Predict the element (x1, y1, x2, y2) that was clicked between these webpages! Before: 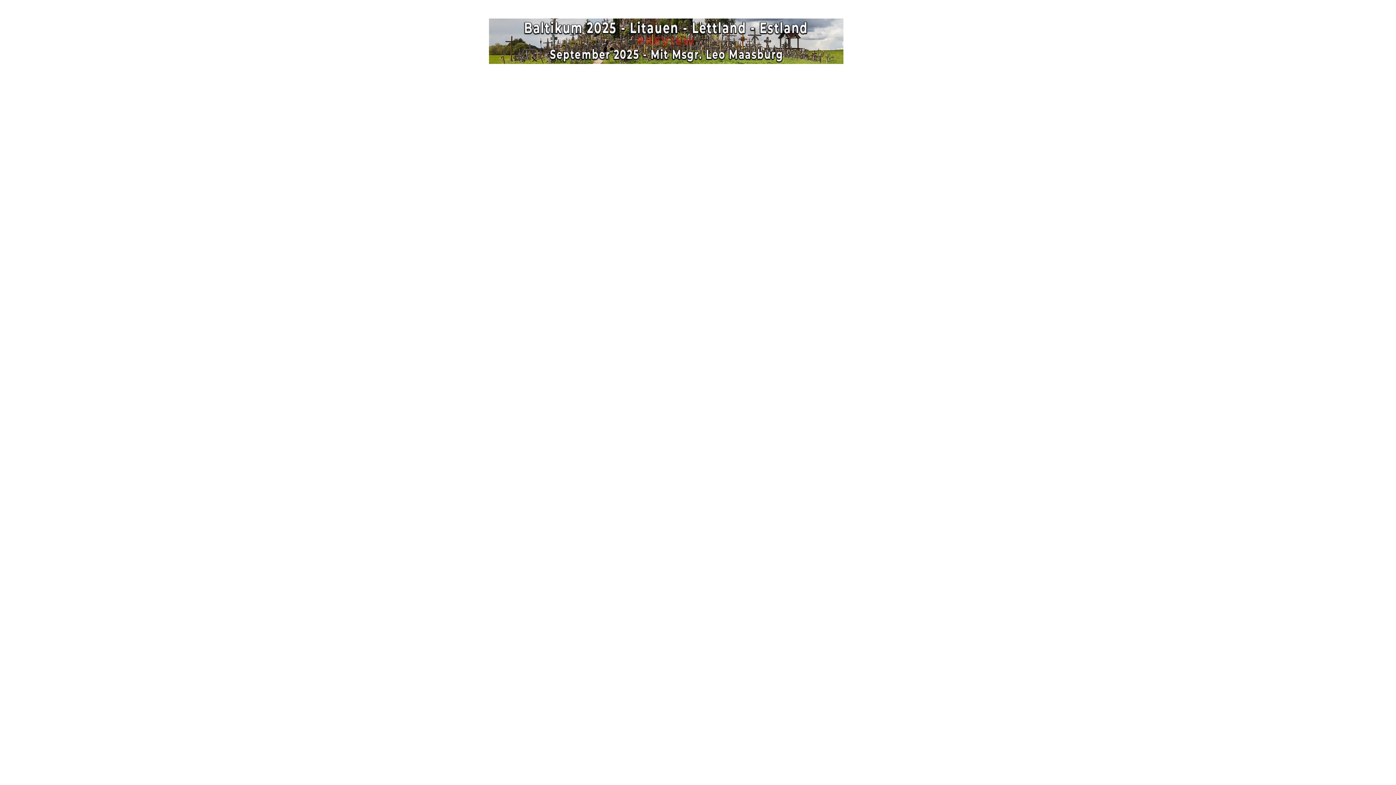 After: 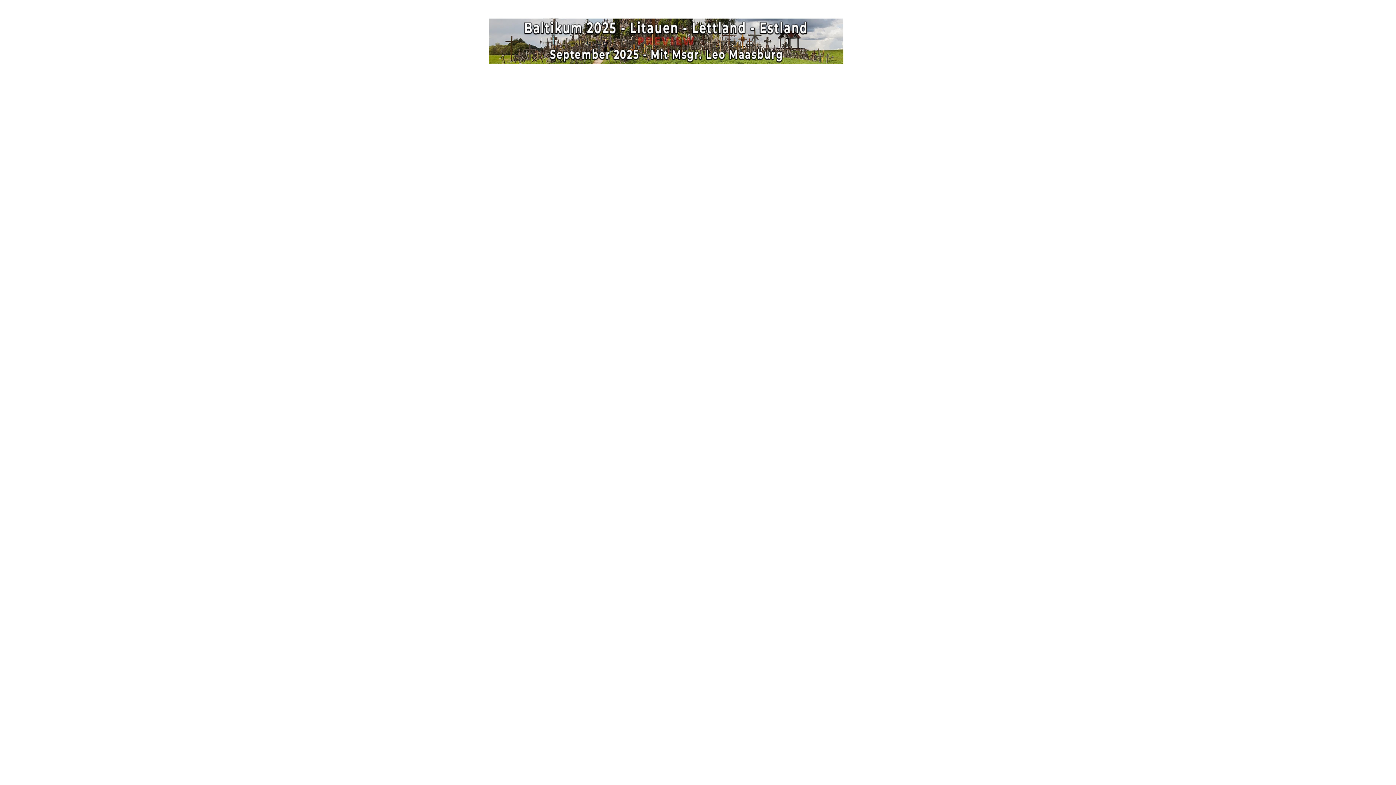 Action: bbox: (489, 60, 843, 67)